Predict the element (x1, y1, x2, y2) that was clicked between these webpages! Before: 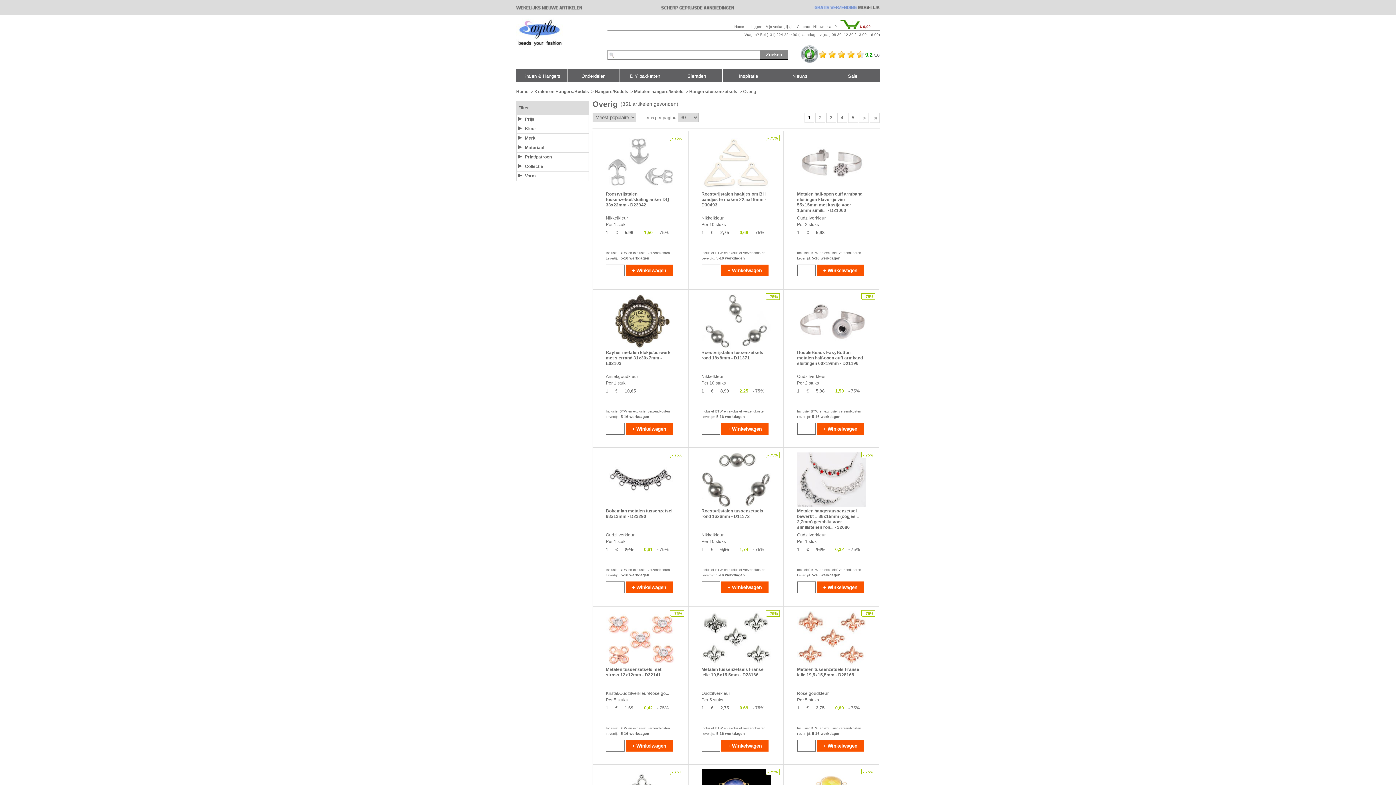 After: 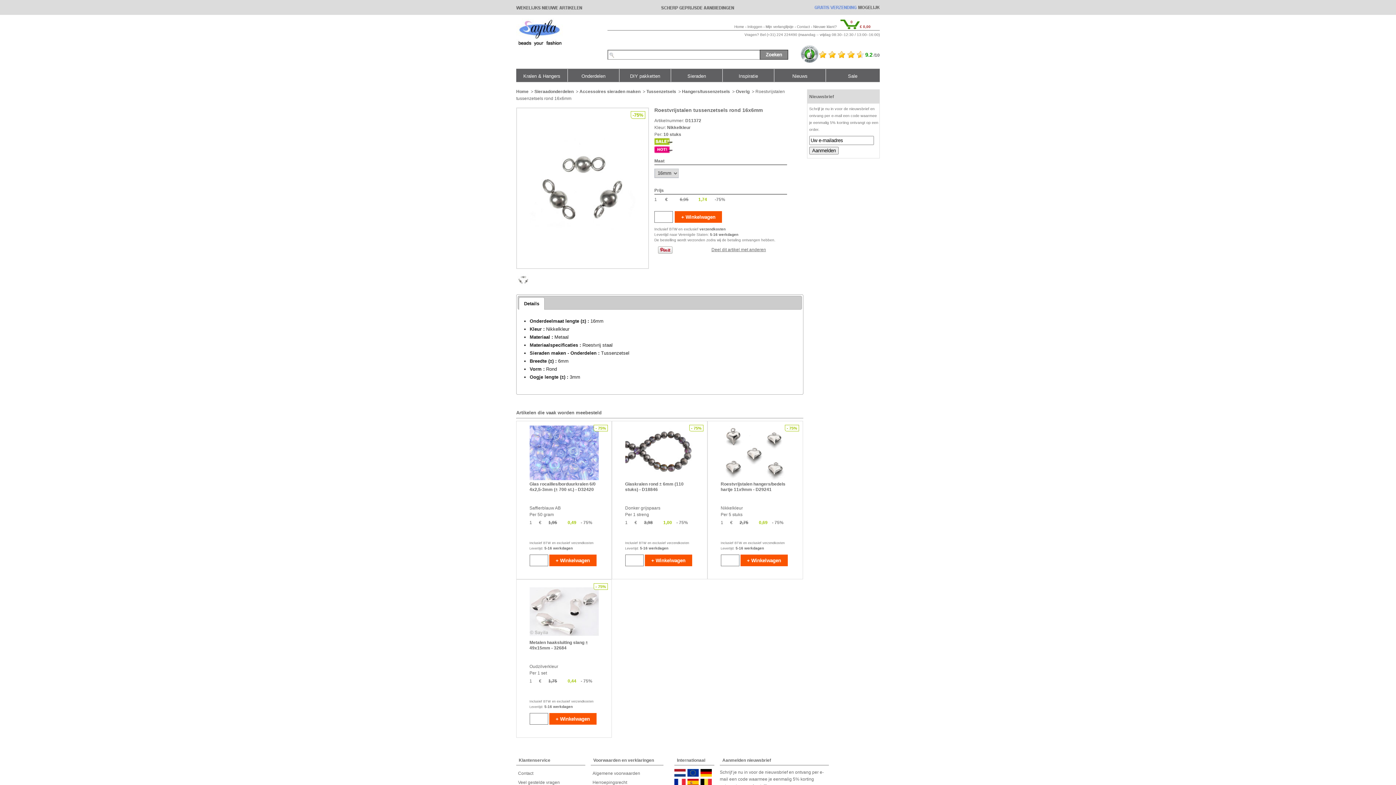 Action: label: Roestvrijstalen tussenzetsels rond 16x6mm - D11372 bbox: (701, 508, 770, 530)